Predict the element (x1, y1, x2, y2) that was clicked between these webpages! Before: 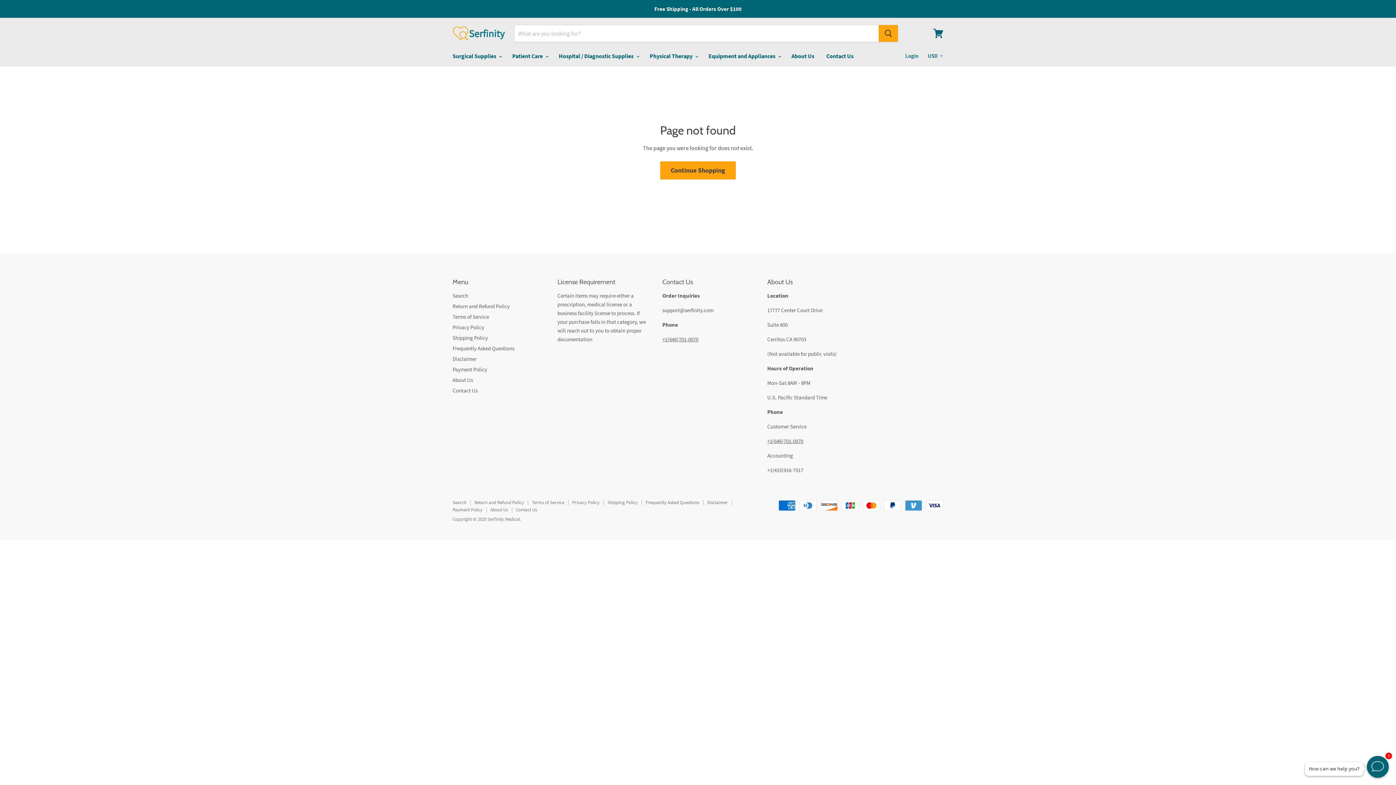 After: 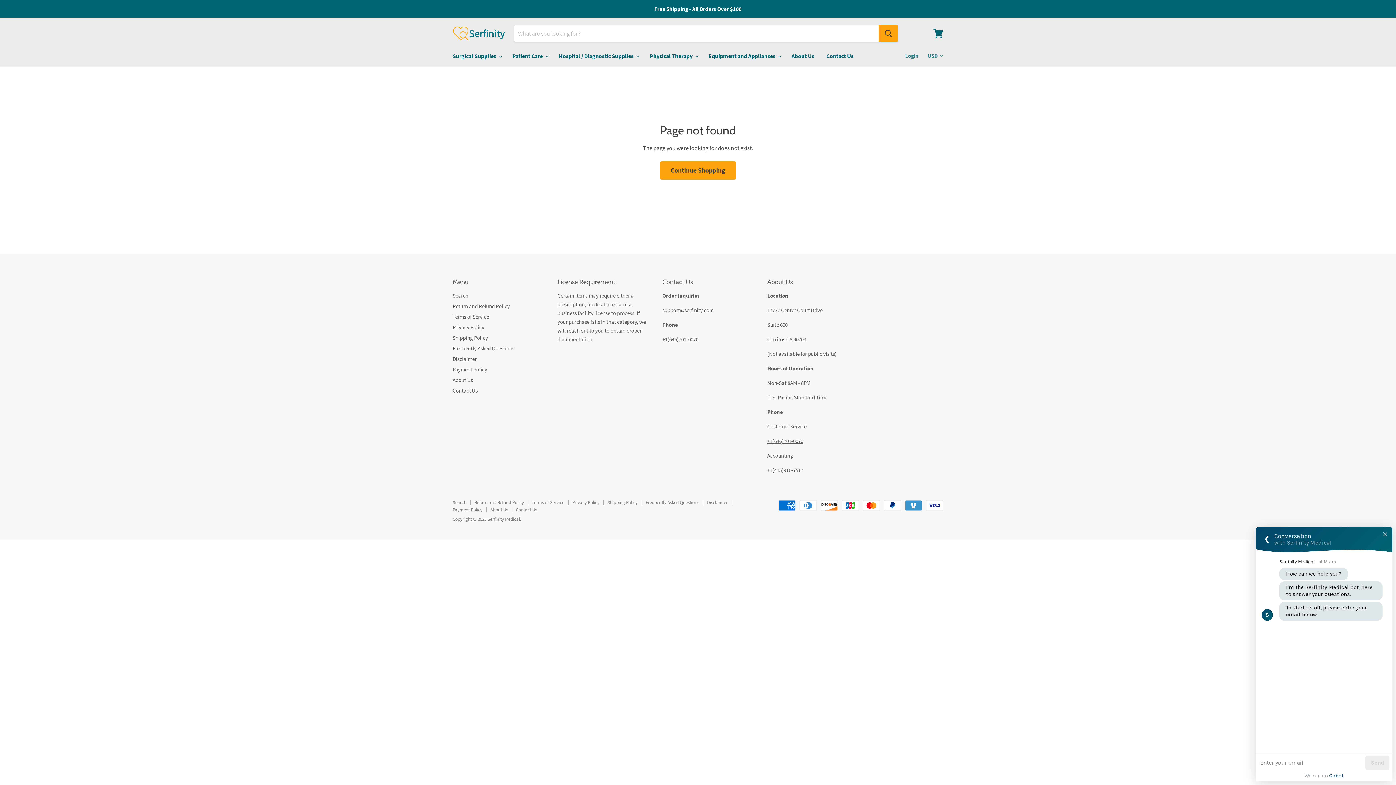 Action: bbox: (1367, 756, 1389, 778)